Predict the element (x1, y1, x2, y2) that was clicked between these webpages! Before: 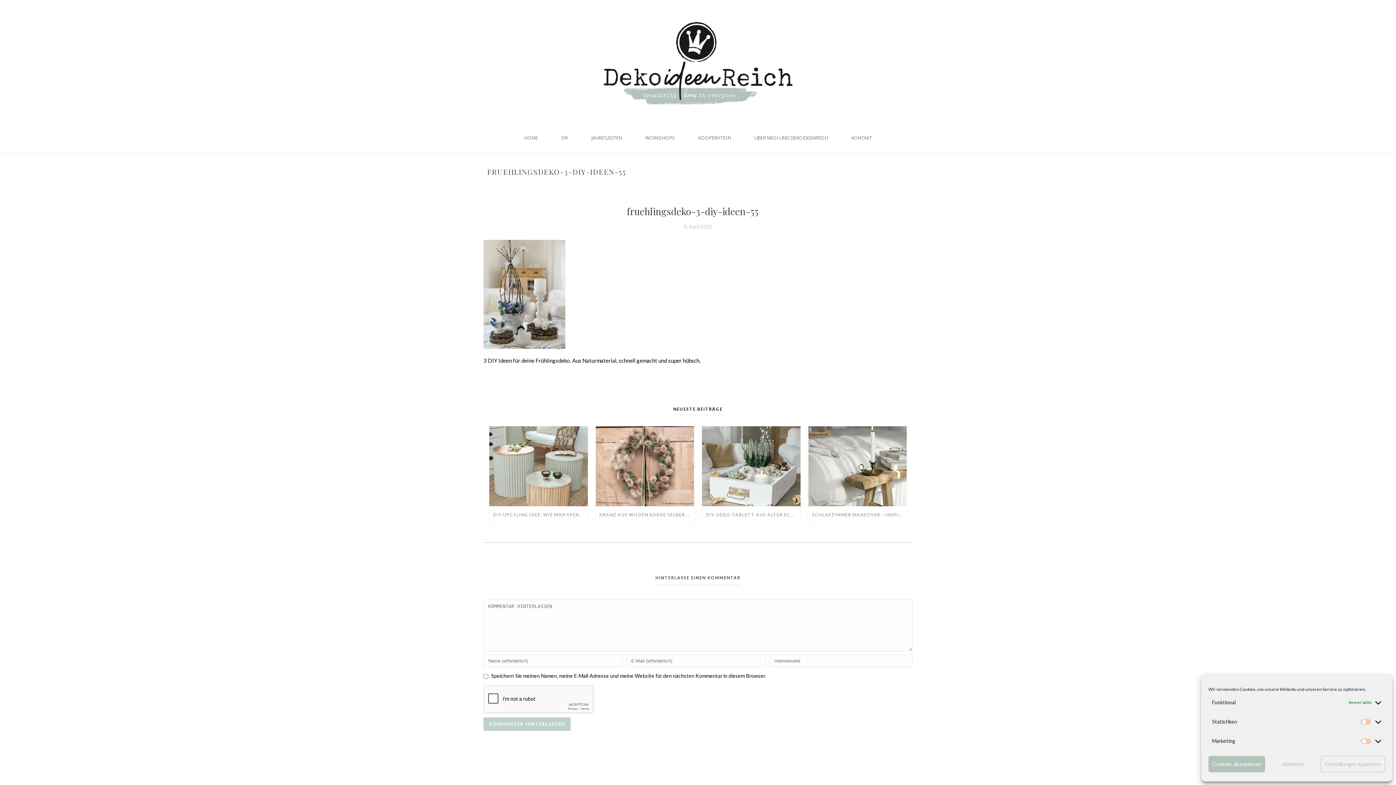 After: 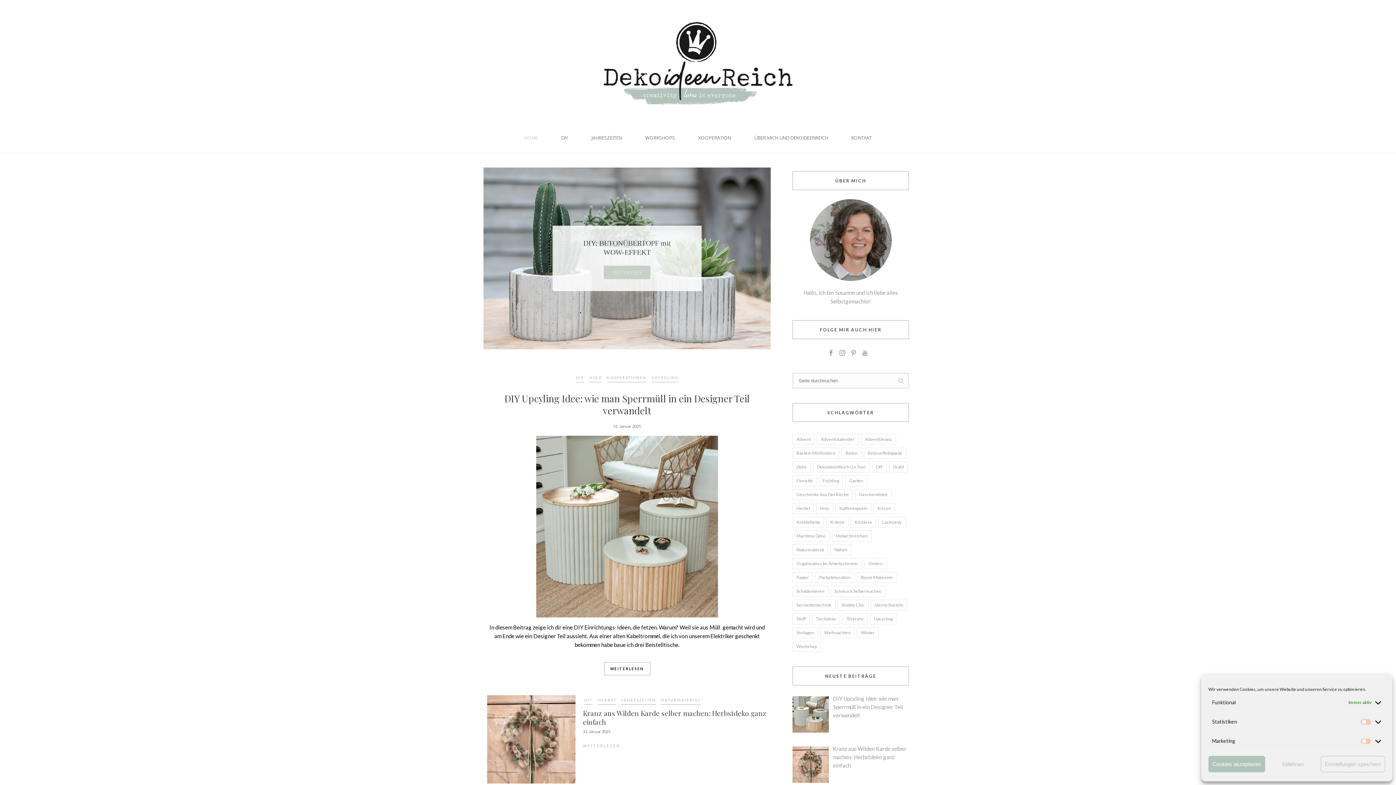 Action: bbox: (512, 127, 549, 149) label: HOME